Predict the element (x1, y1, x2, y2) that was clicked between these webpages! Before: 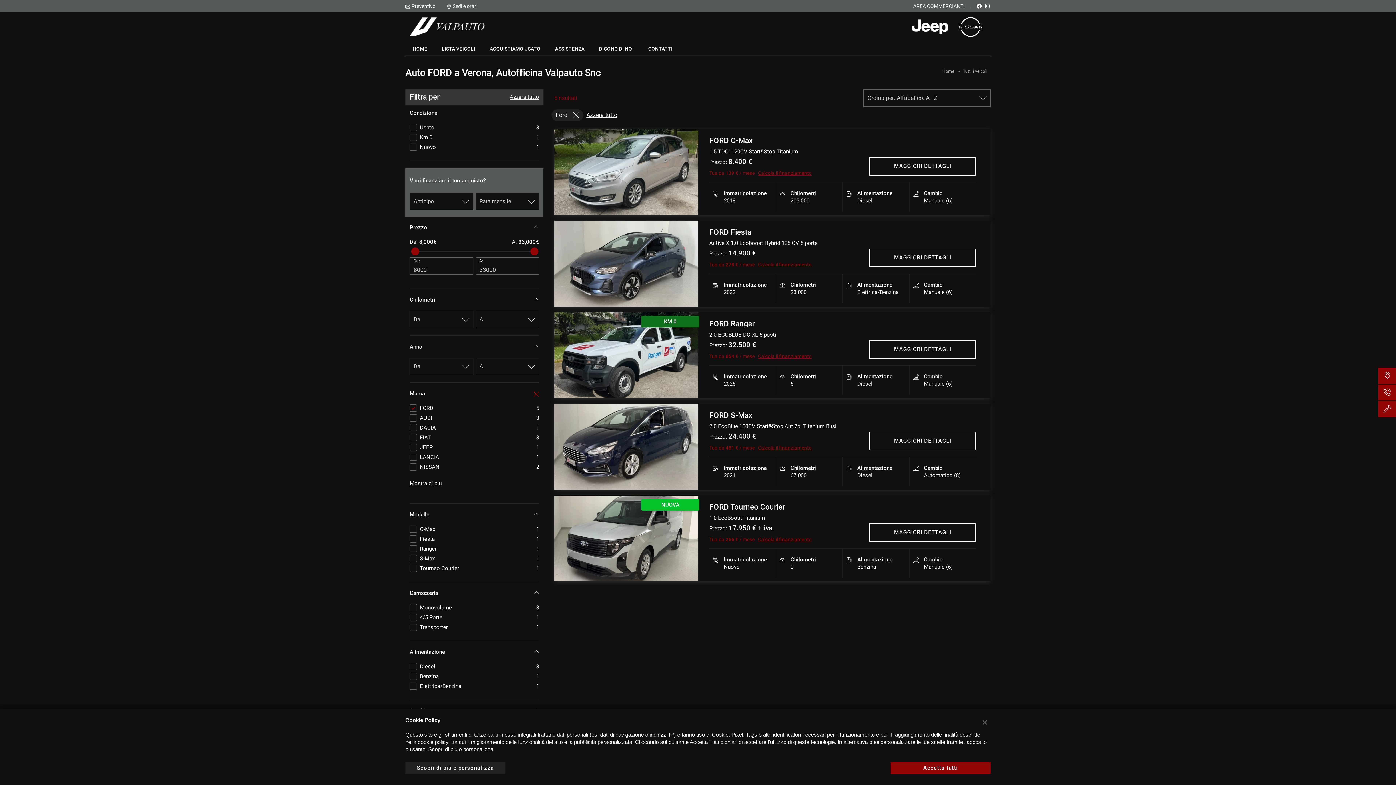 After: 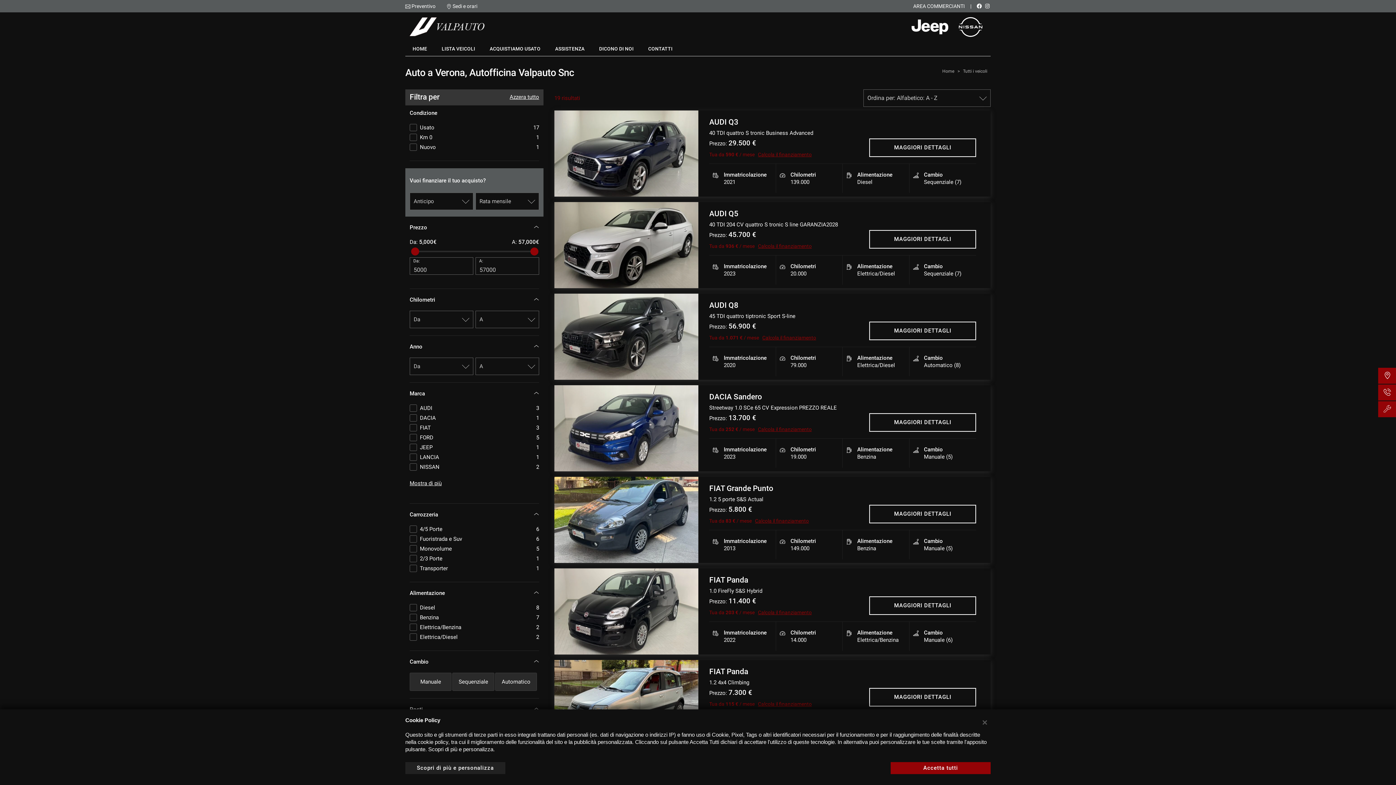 Action: bbox: (441, 41, 475, 56) label: LISTA VEICOLI